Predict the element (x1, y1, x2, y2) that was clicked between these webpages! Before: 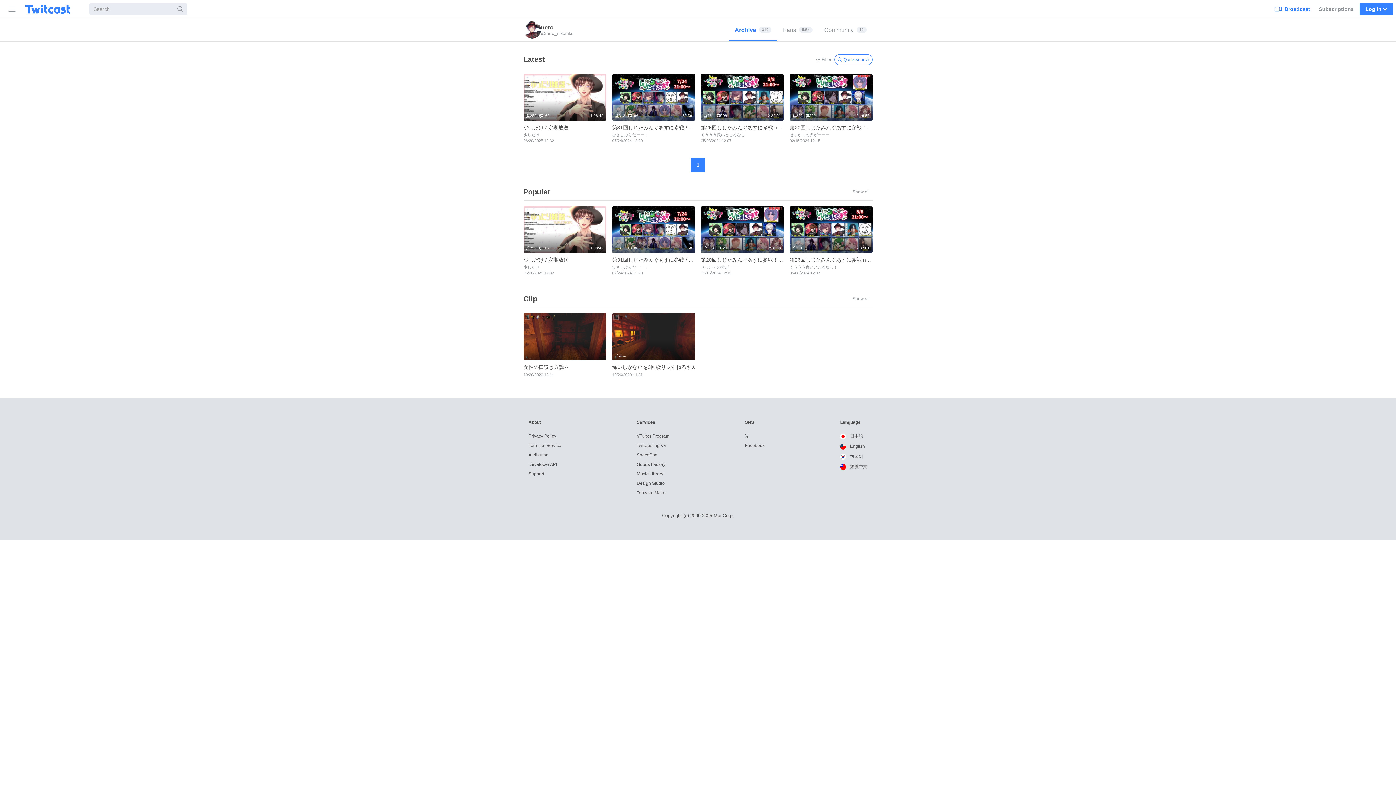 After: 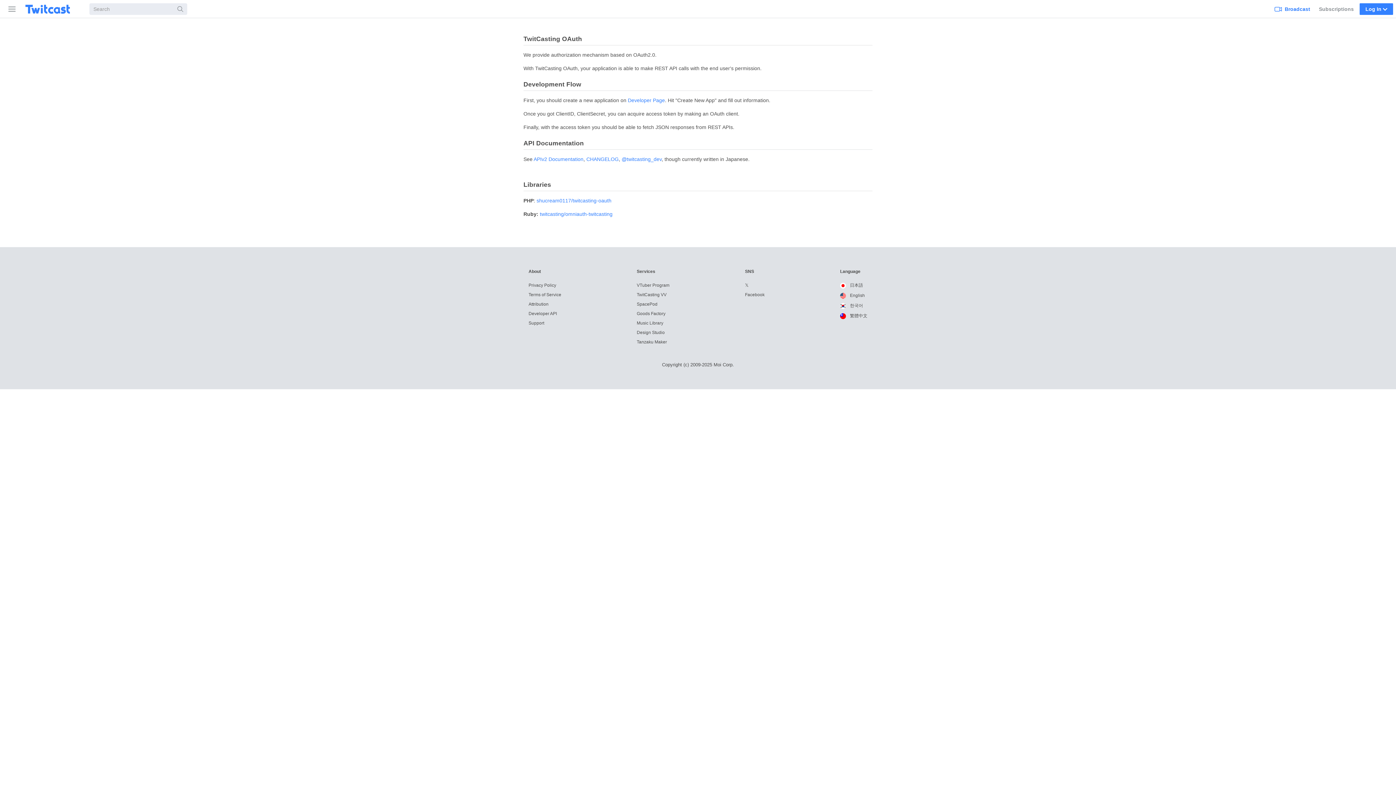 Action: label: Developer API bbox: (528, 462, 557, 467)